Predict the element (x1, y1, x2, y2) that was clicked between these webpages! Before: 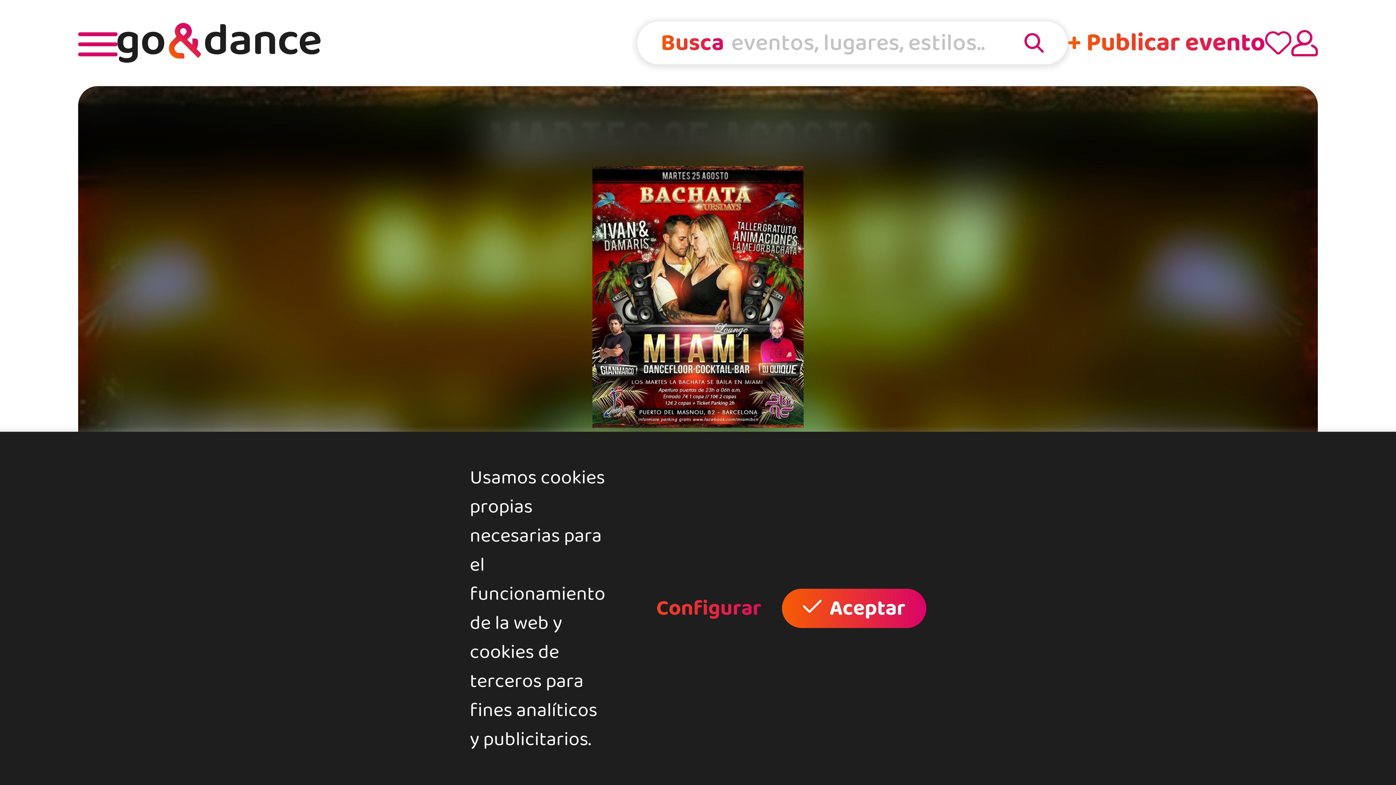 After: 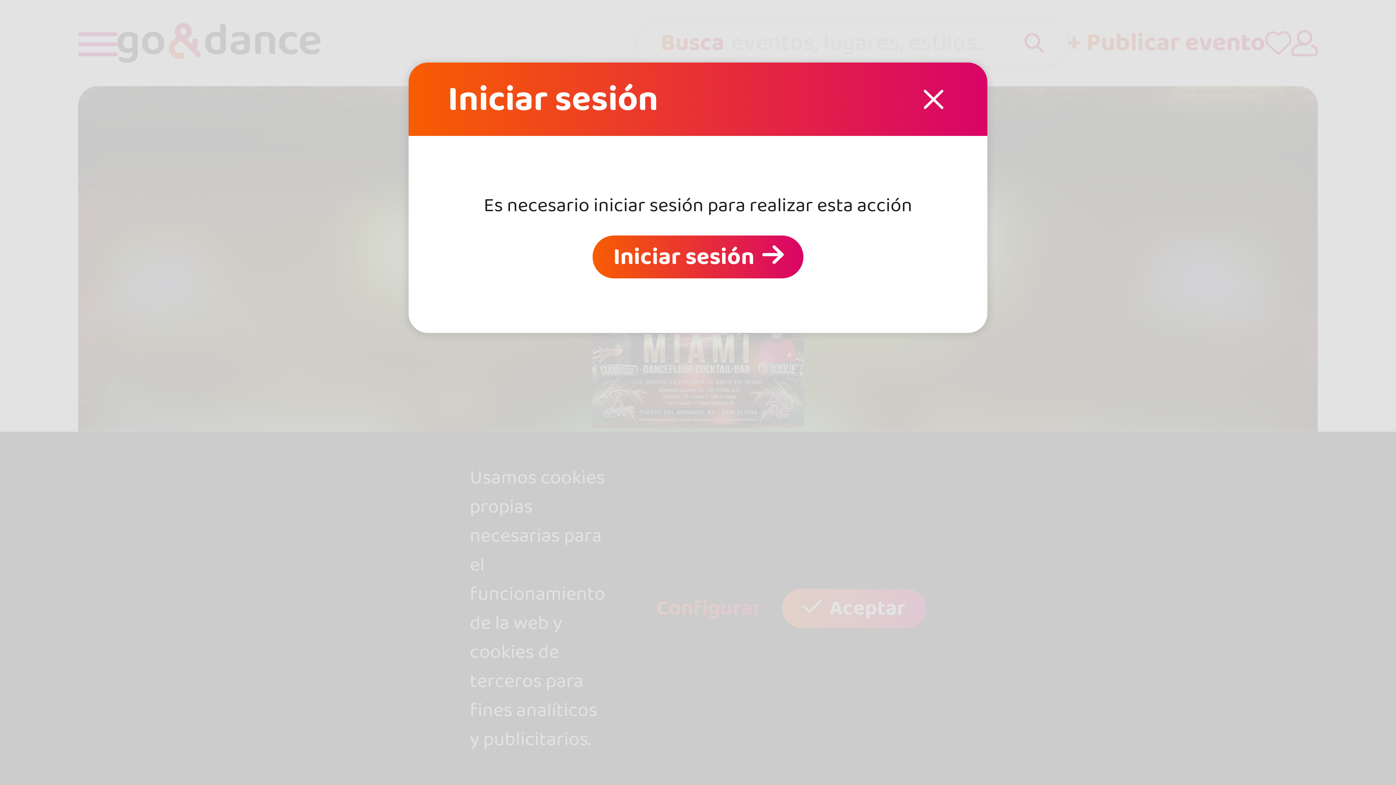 Action: bbox: (1265, 29, 1291, 56)